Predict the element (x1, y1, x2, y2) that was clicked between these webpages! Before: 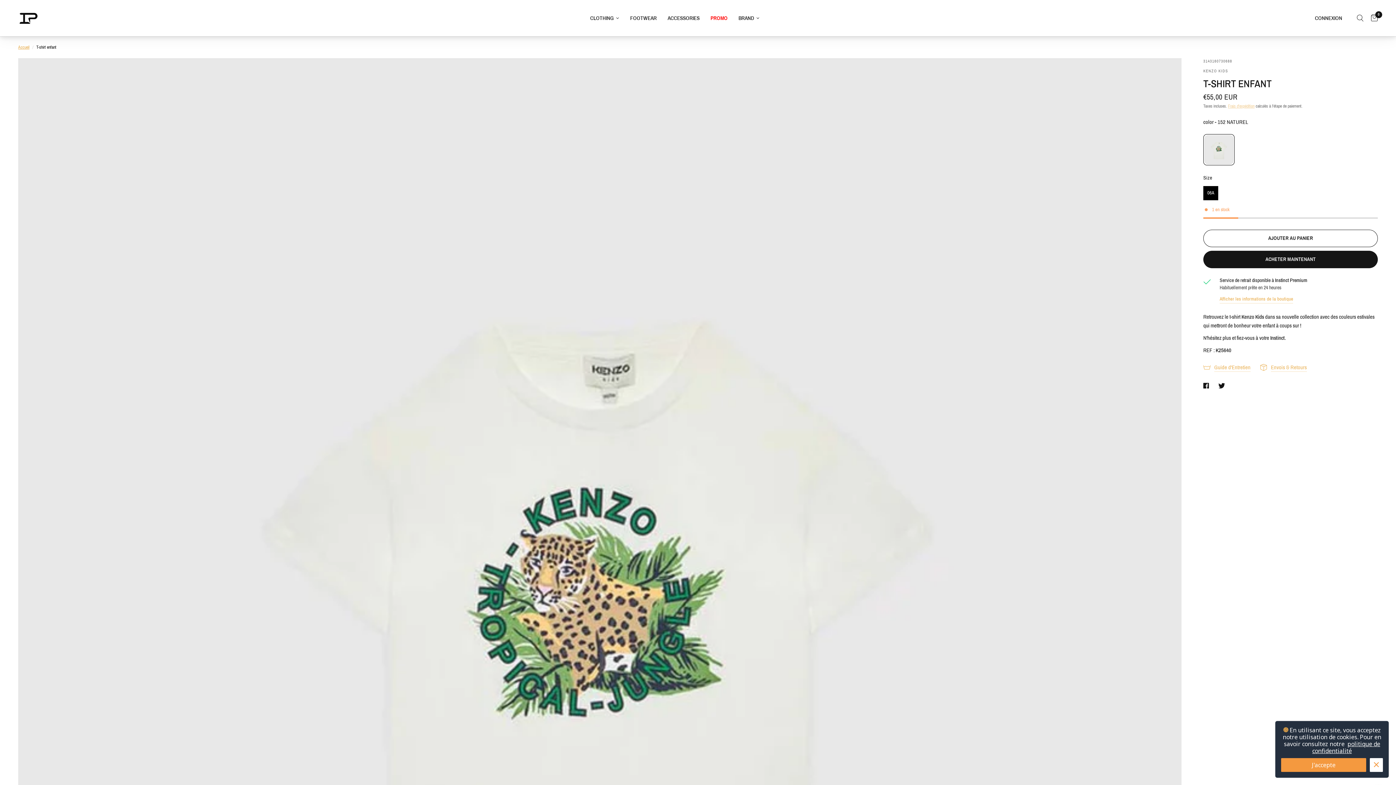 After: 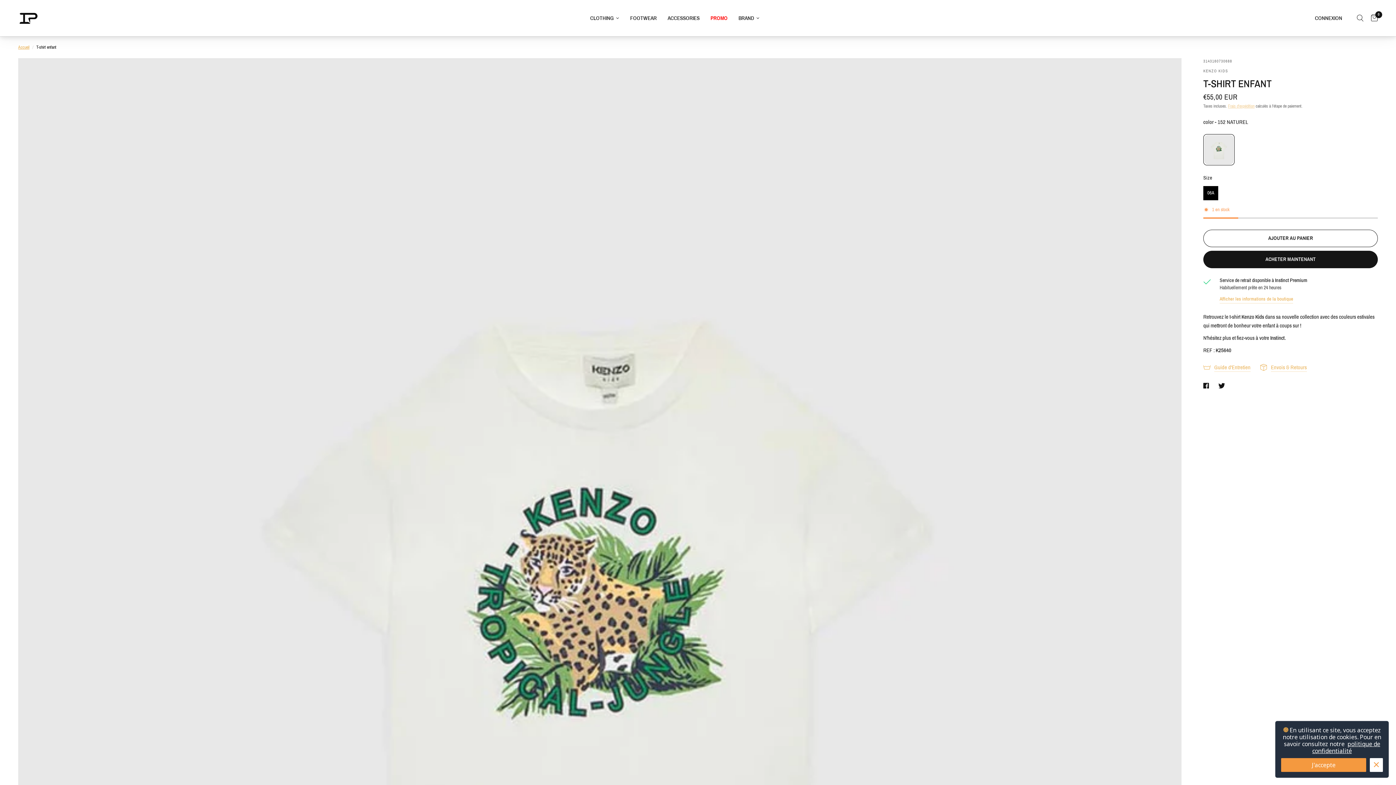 Action: bbox: (1346, 0, 1353, 36)